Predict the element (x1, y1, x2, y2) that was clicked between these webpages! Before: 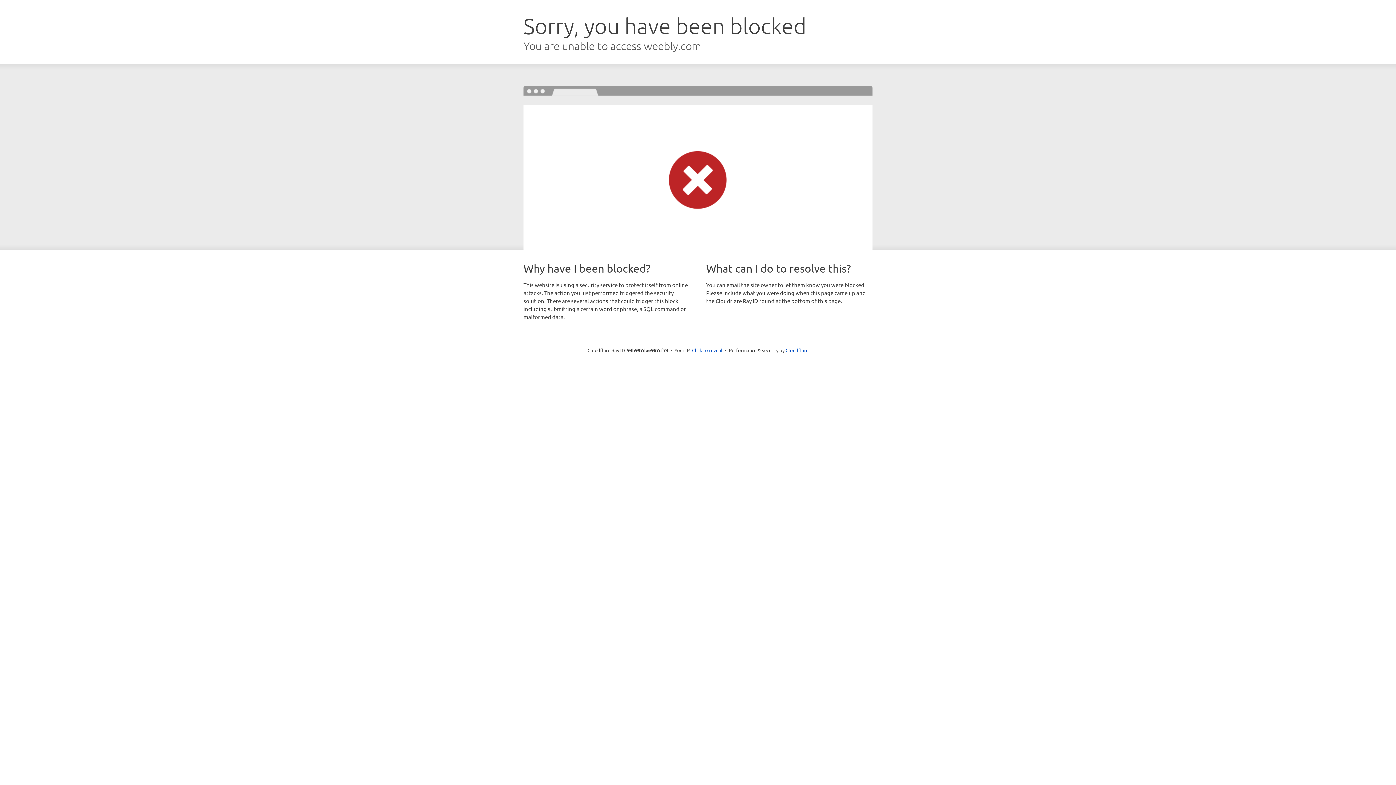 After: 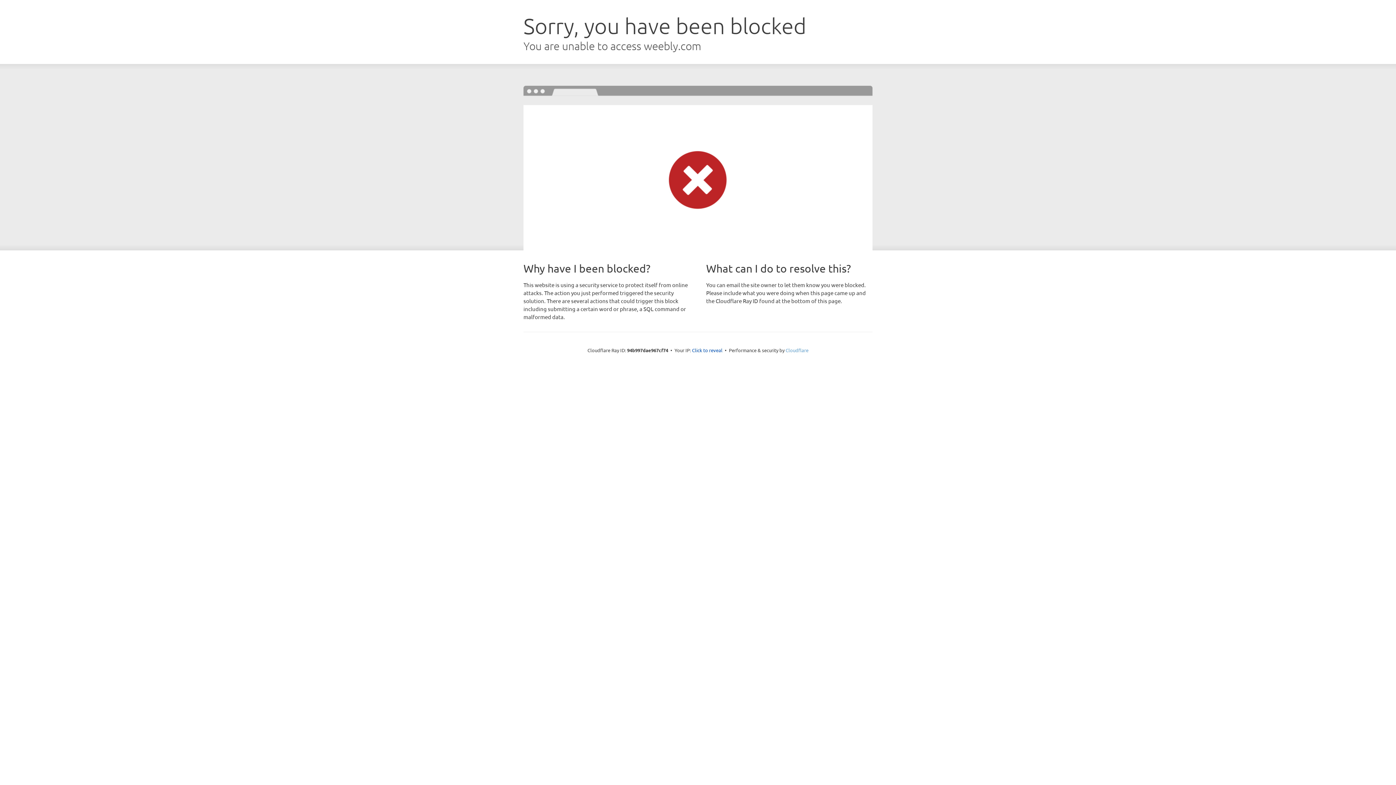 Action: bbox: (785, 347, 808, 353) label: Cloudflare